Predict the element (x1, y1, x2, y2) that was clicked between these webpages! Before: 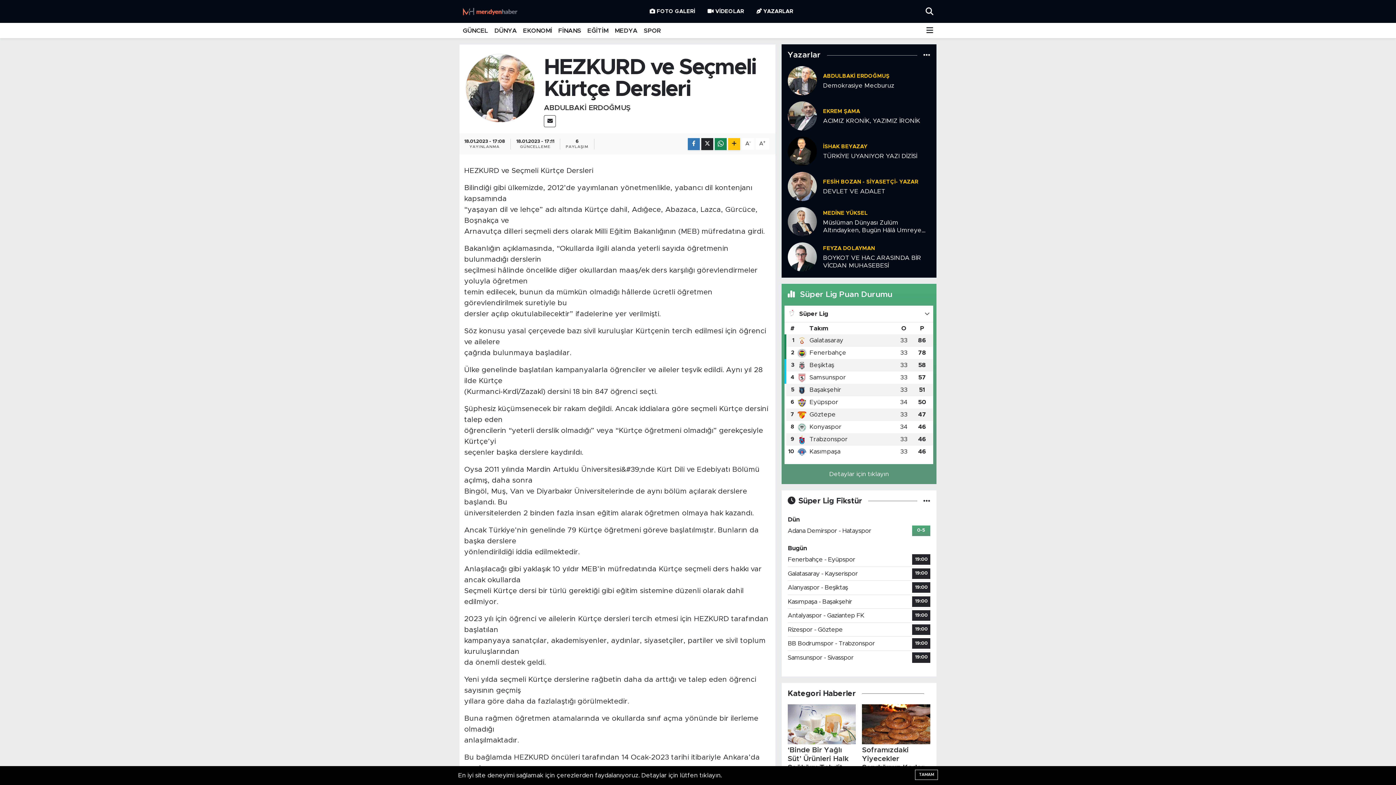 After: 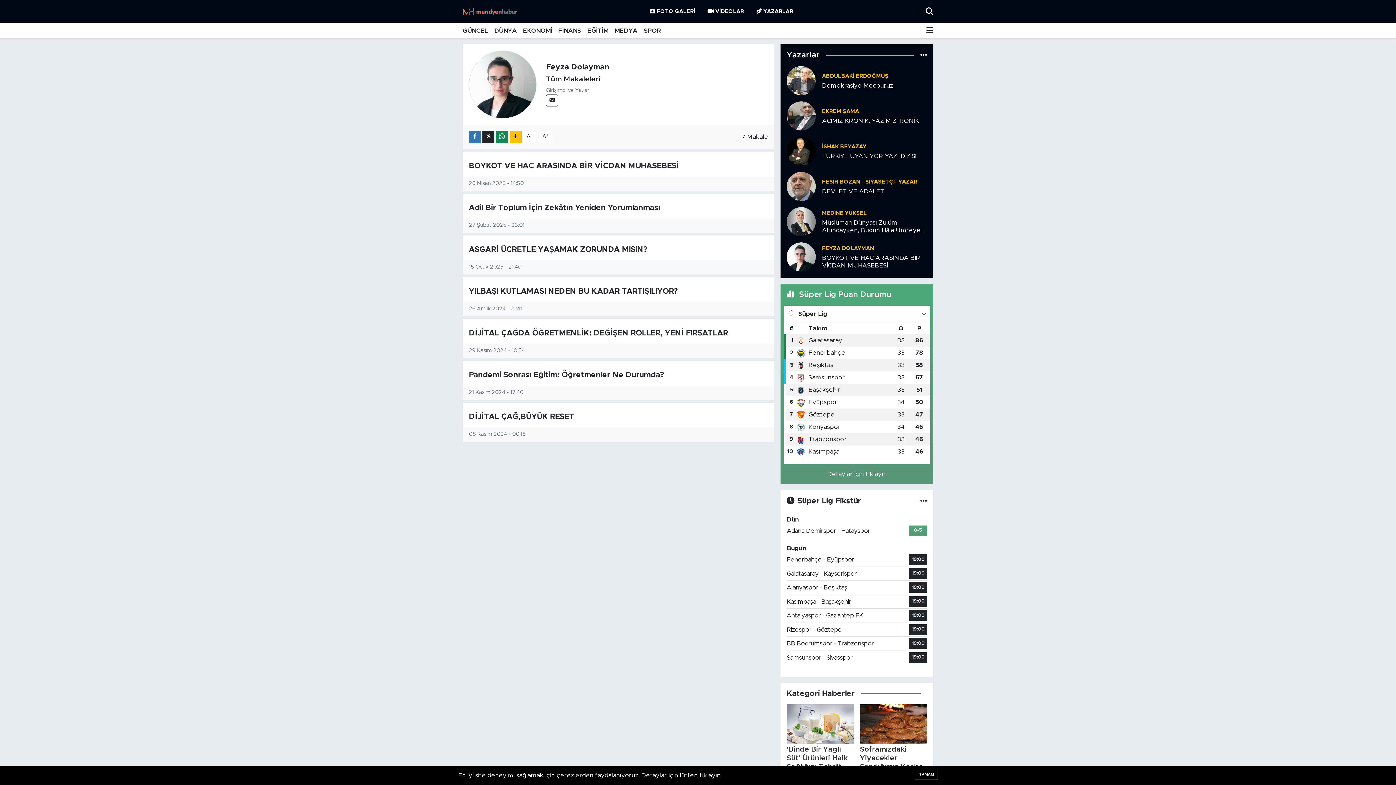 Action: bbox: (787, 253, 817, 259)